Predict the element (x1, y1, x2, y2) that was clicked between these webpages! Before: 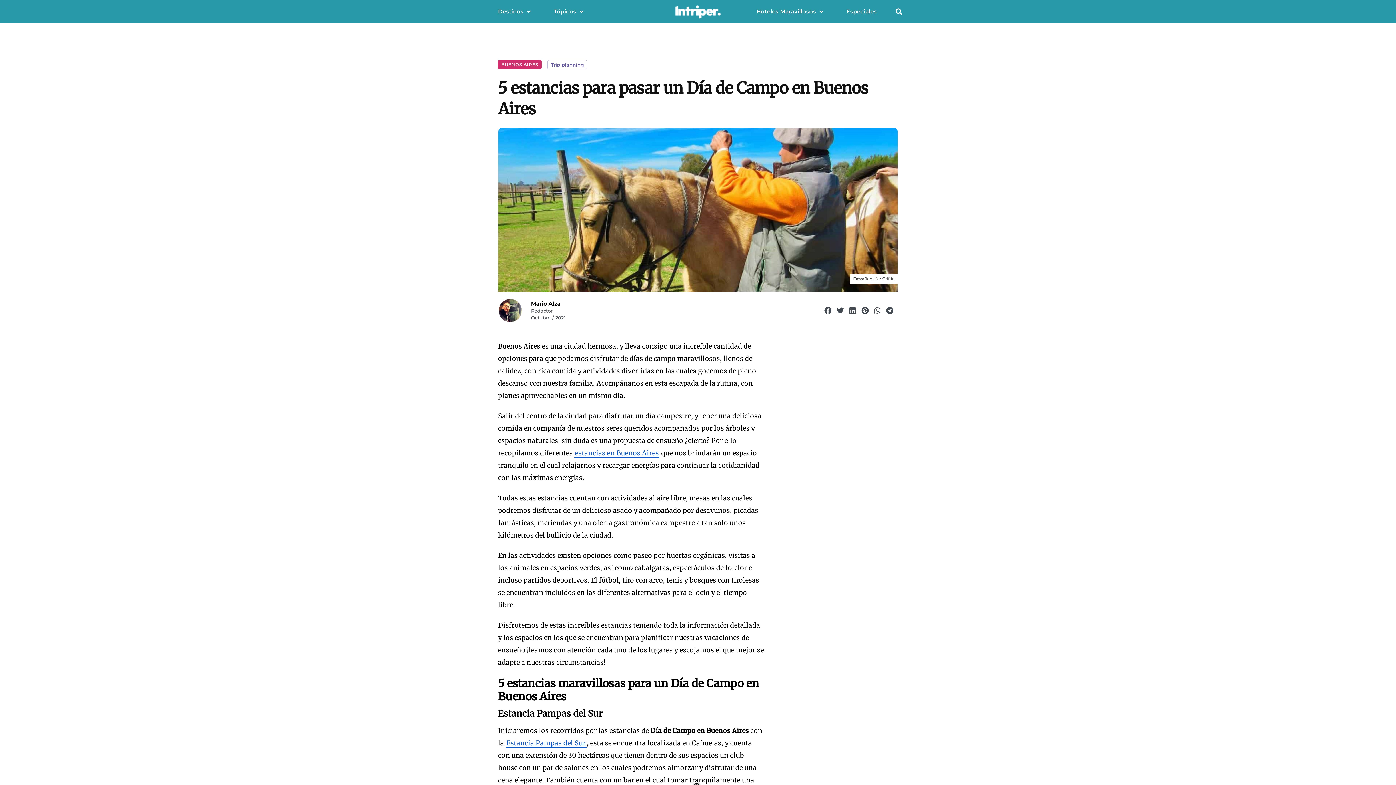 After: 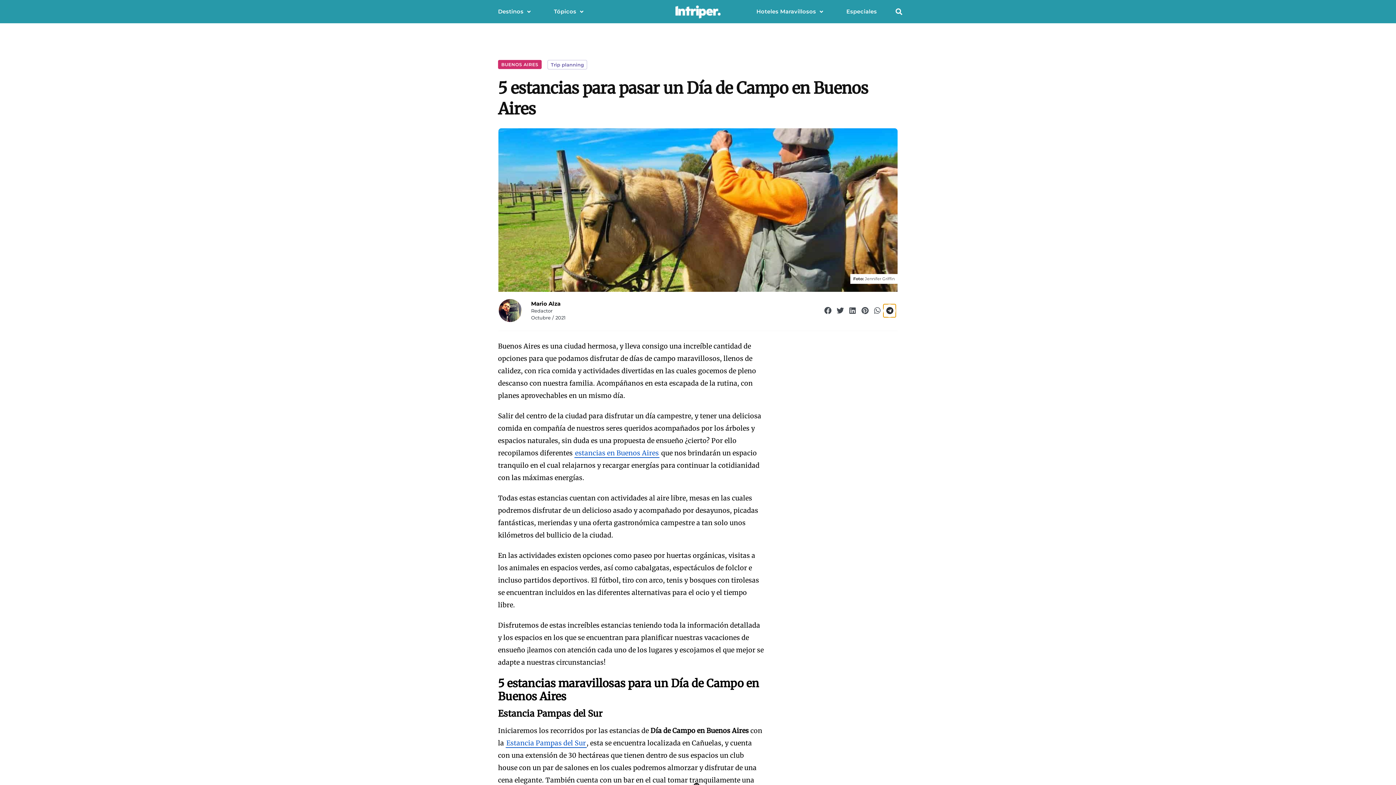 Action: label: Compartir en telegram bbox: (883, 304, 896, 317)